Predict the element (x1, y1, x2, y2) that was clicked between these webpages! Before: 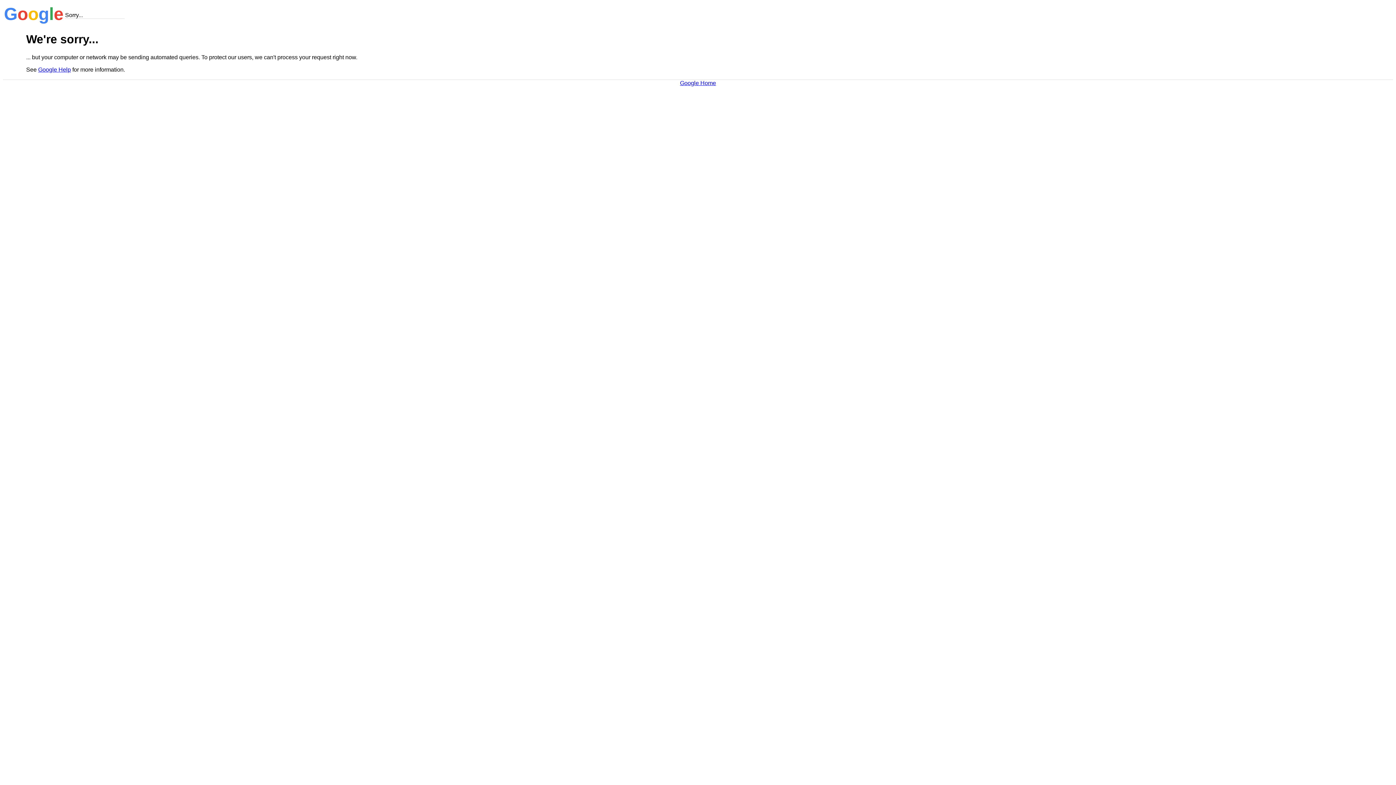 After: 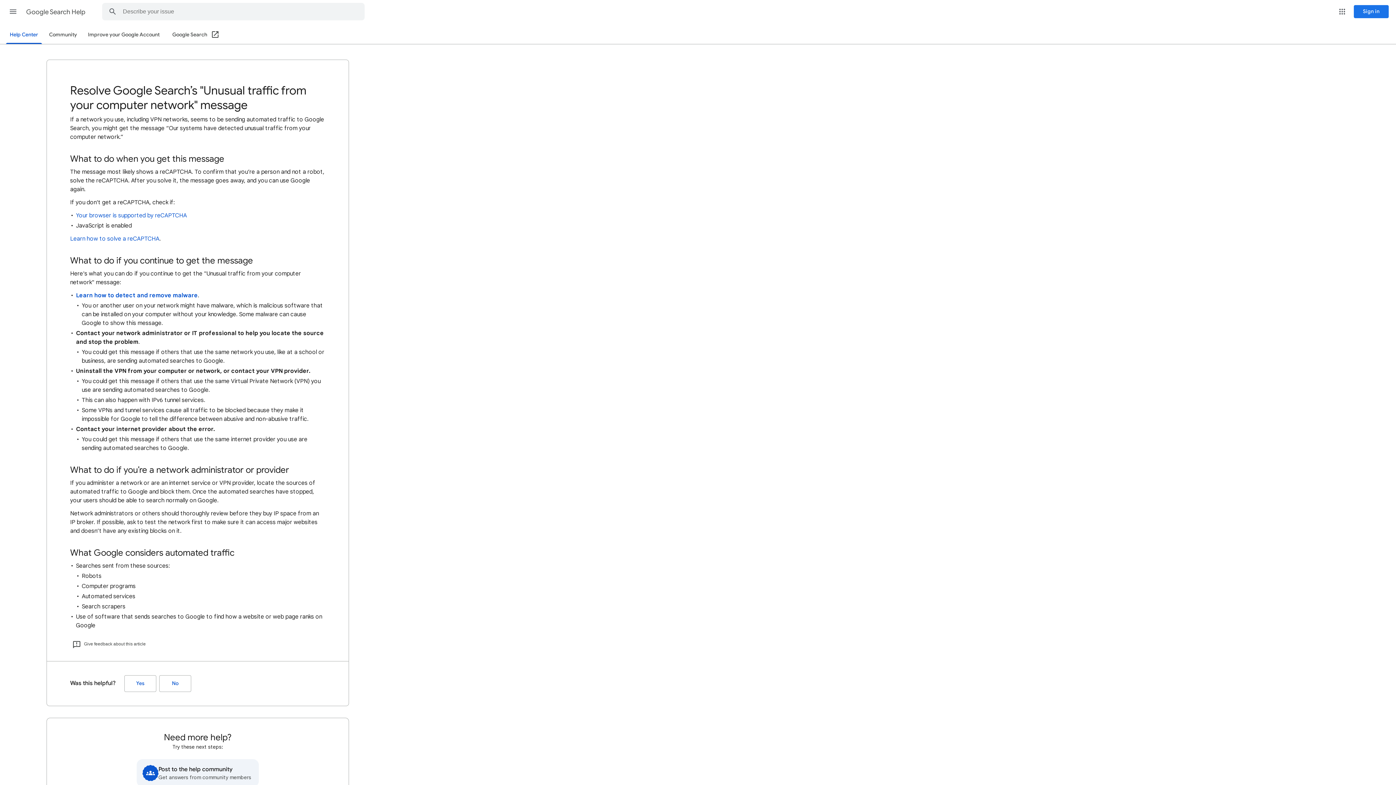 Action: label: Google Help bbox: (38, 66, 70, 72)